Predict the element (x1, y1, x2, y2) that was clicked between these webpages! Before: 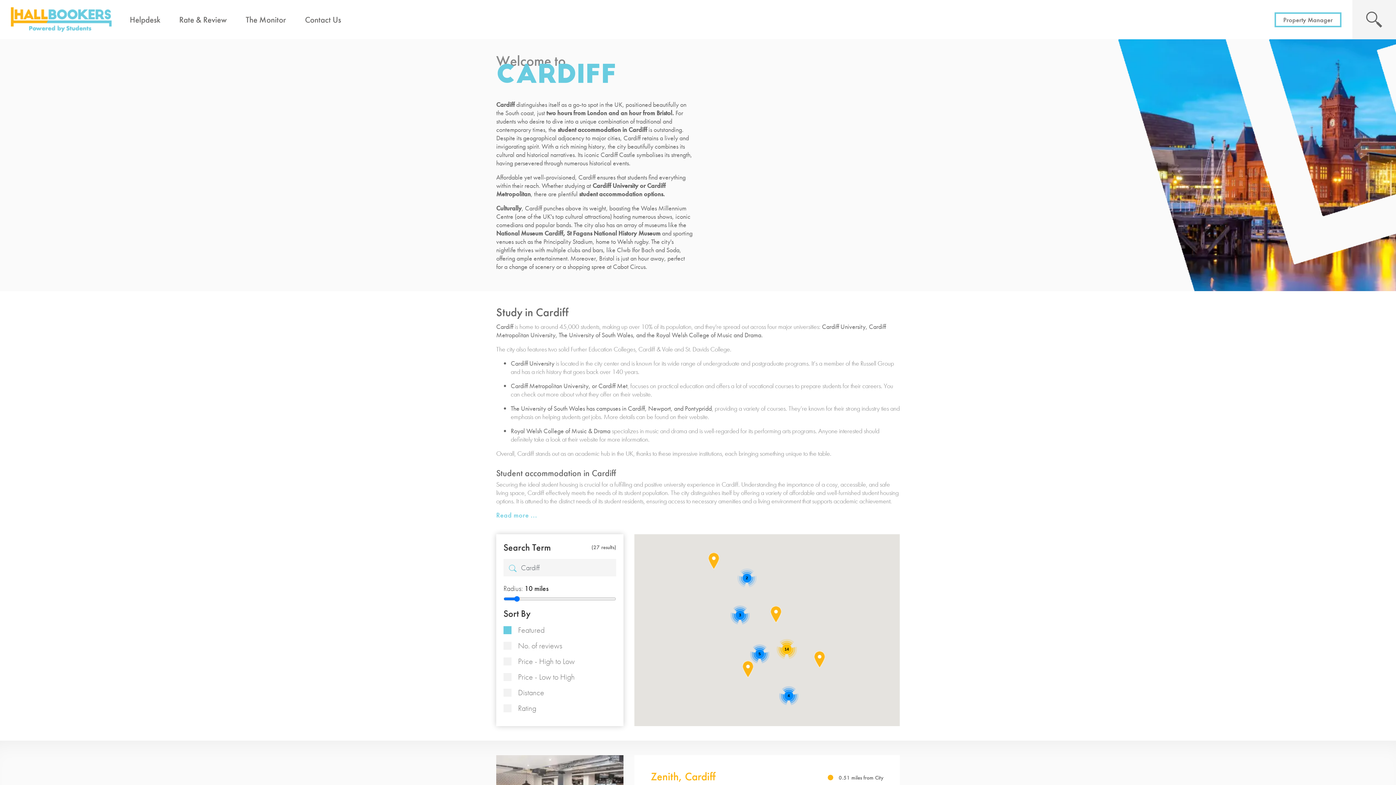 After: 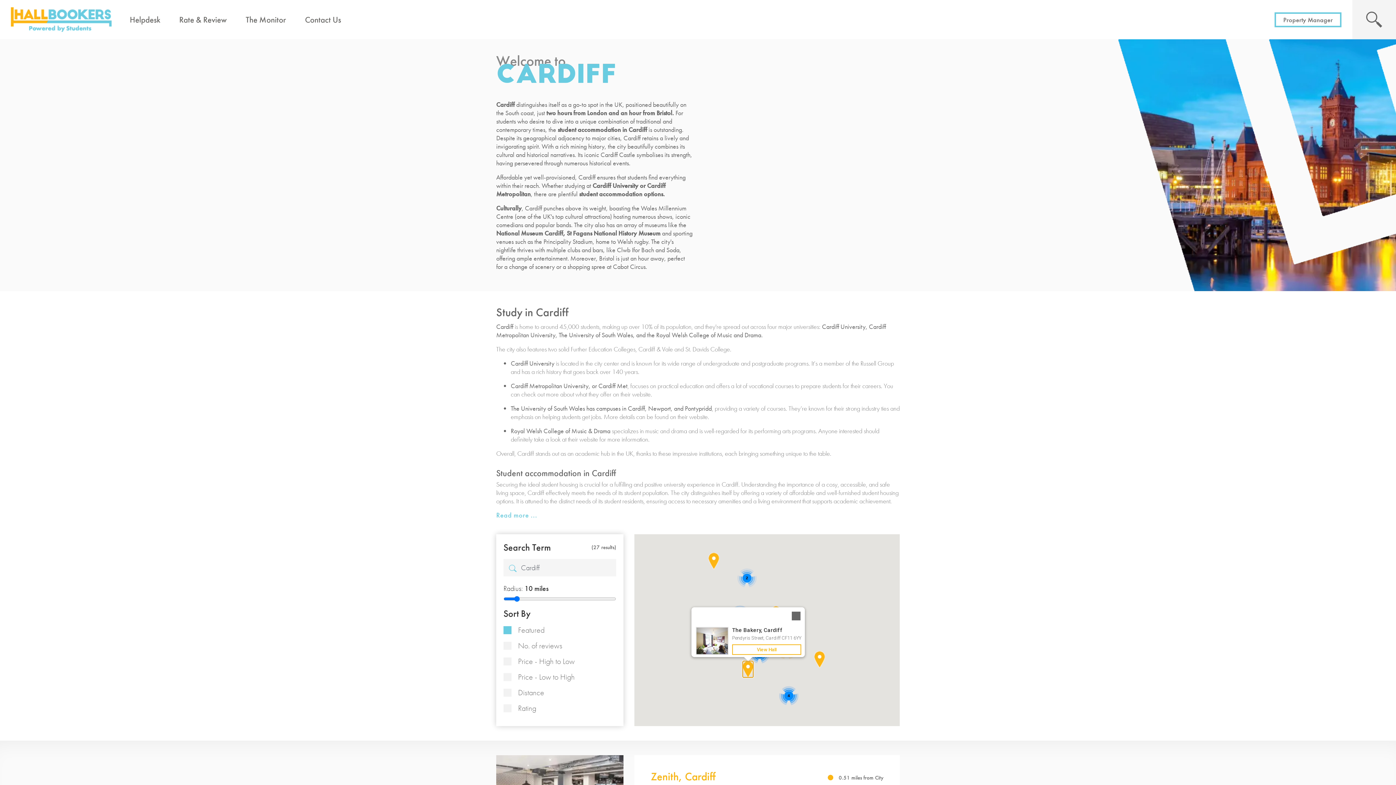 Action: label: The Bakery, Cardiff bbox: (742, 661, 753, 677)